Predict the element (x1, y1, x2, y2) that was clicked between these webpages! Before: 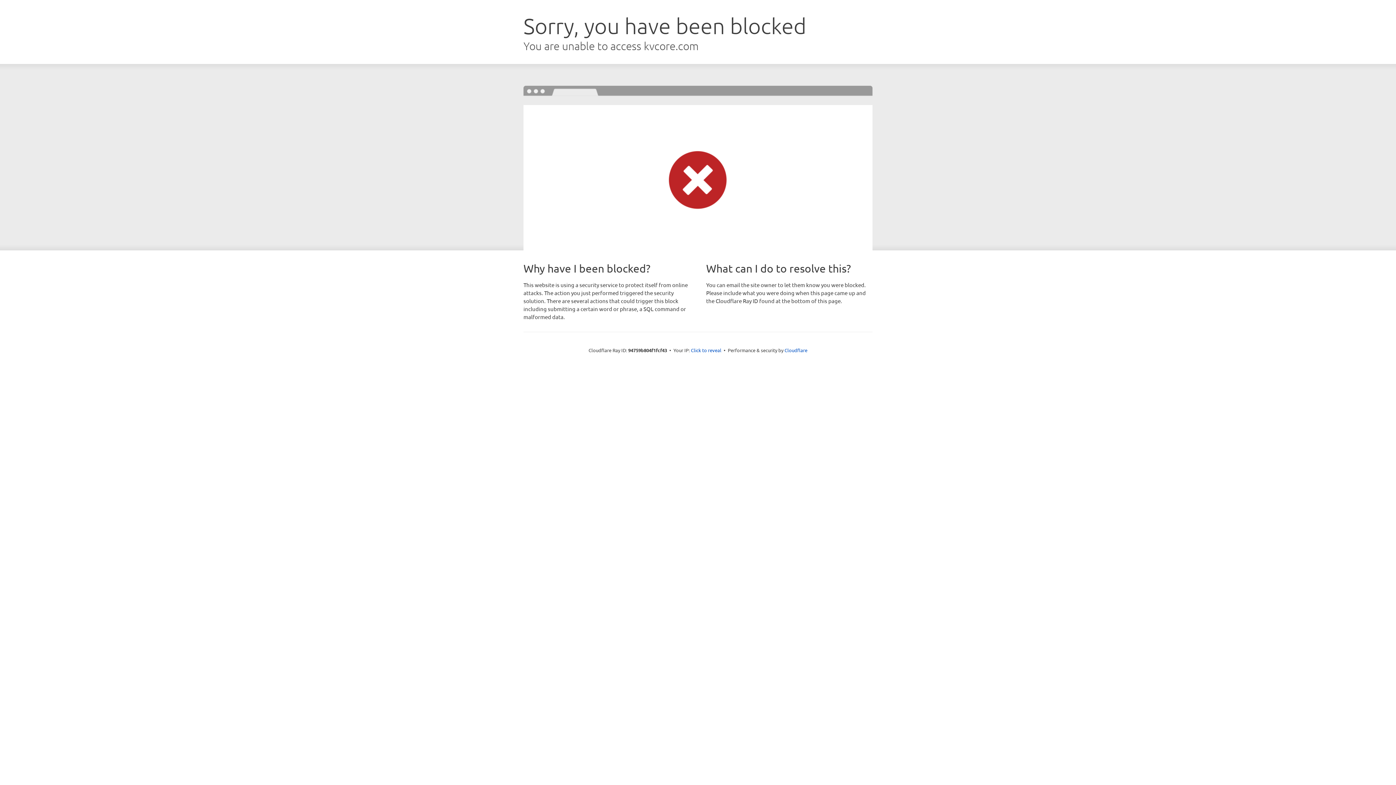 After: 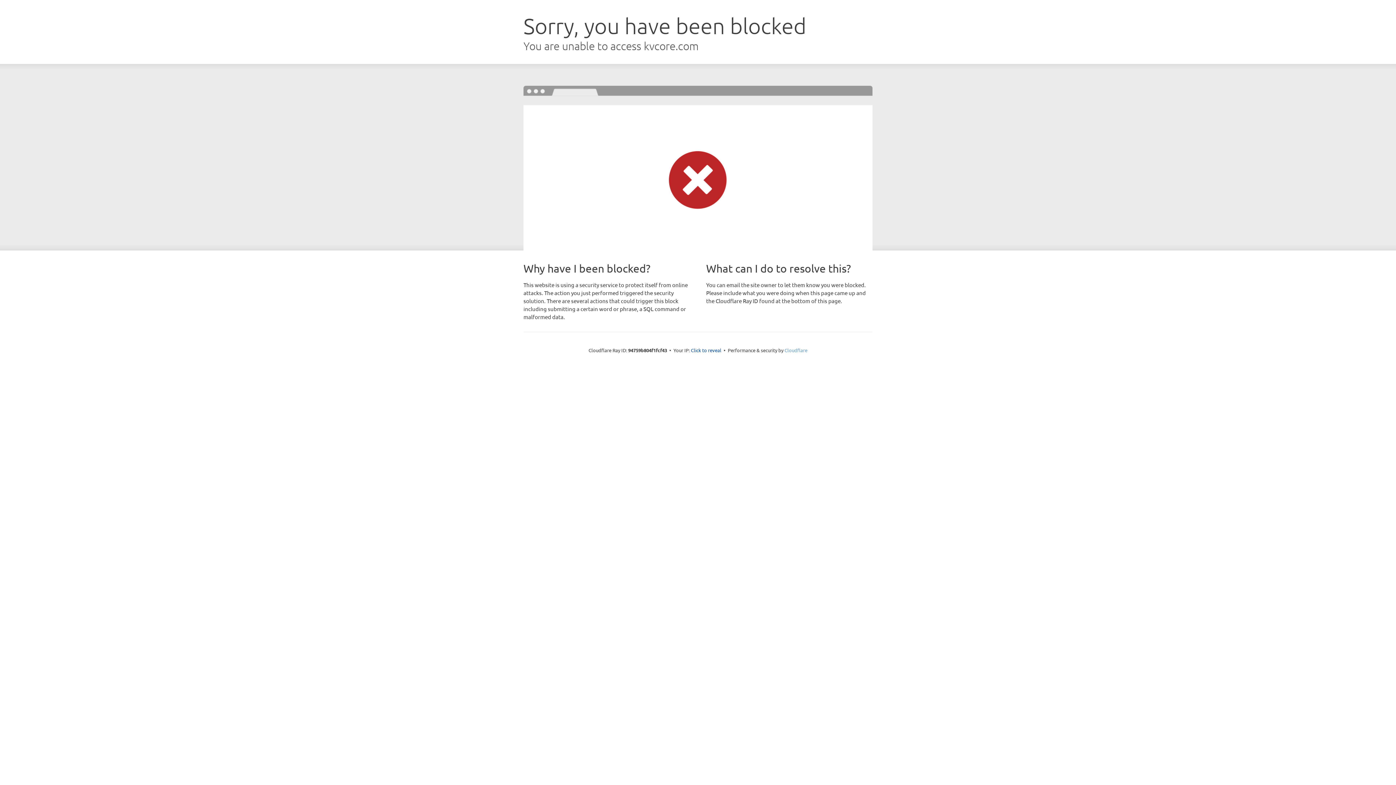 Action: label: Cloudflare bbox: (784, 347, 807, 353)